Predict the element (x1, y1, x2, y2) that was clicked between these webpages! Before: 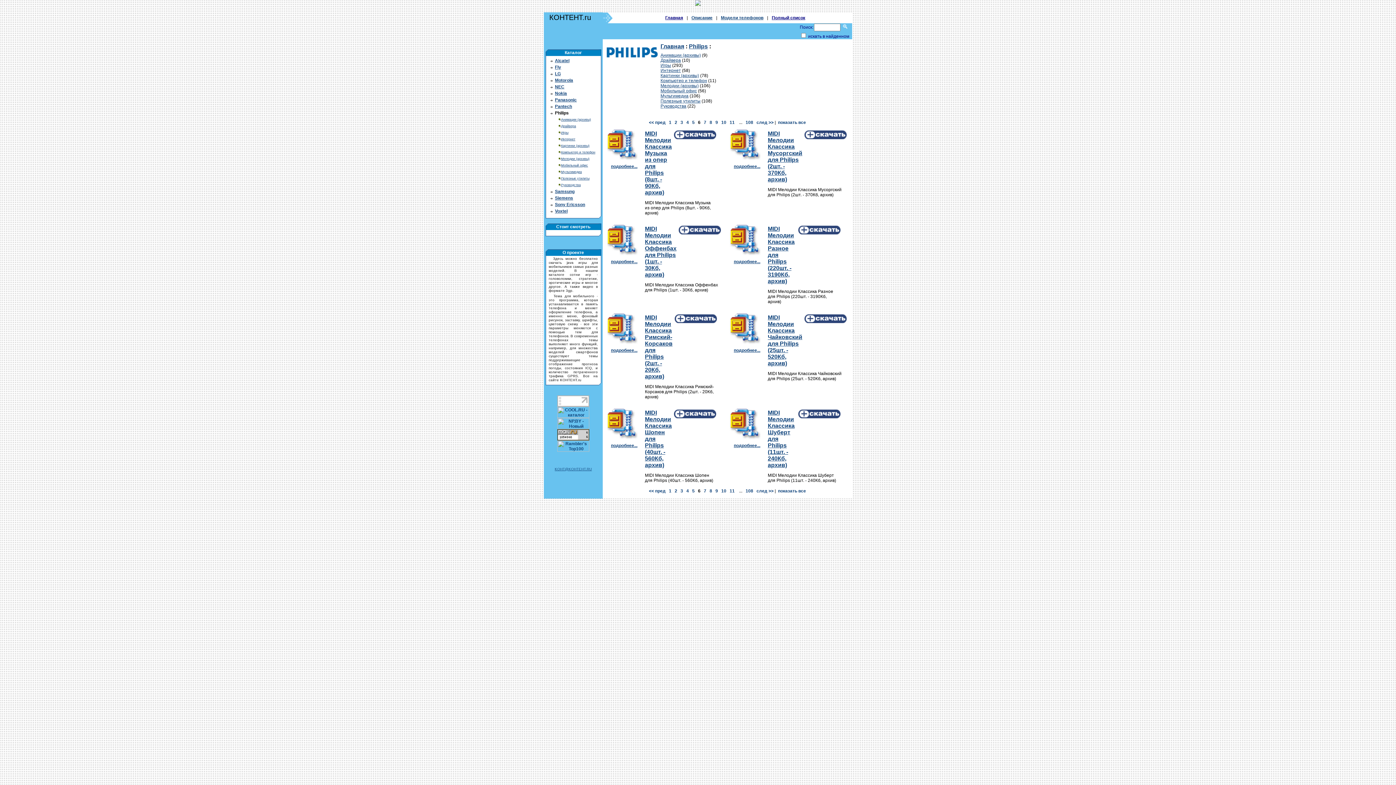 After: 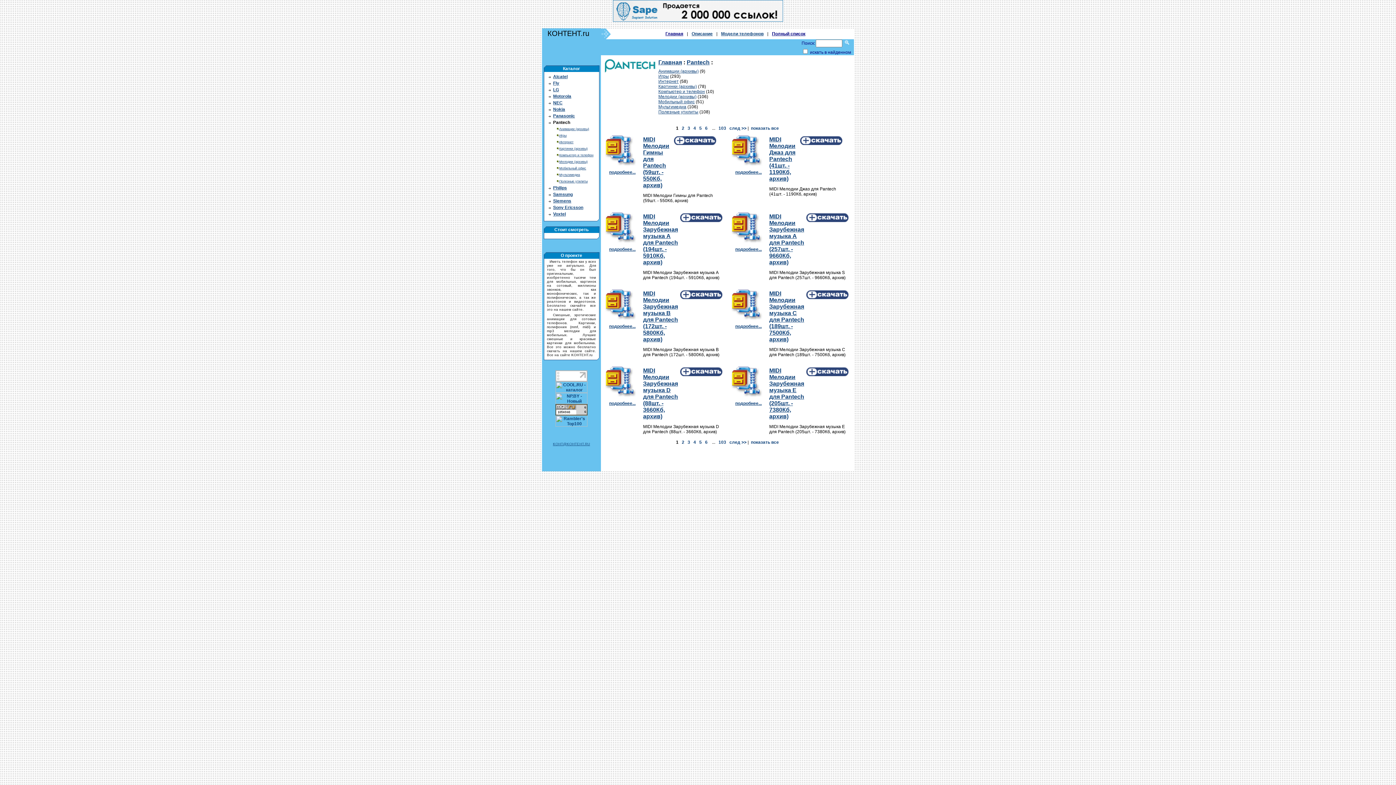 Action: bbox: (555, 104, 572, 109) label: Pantech